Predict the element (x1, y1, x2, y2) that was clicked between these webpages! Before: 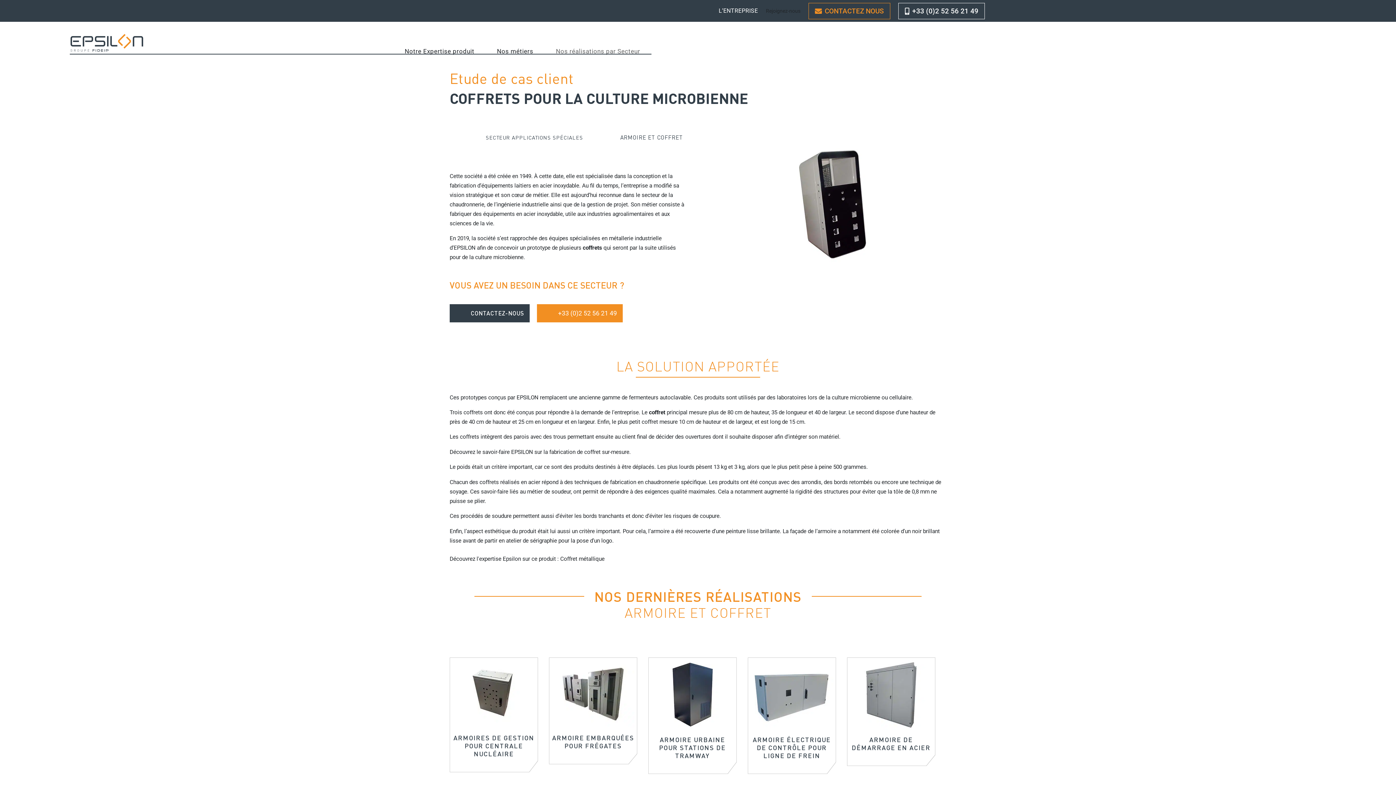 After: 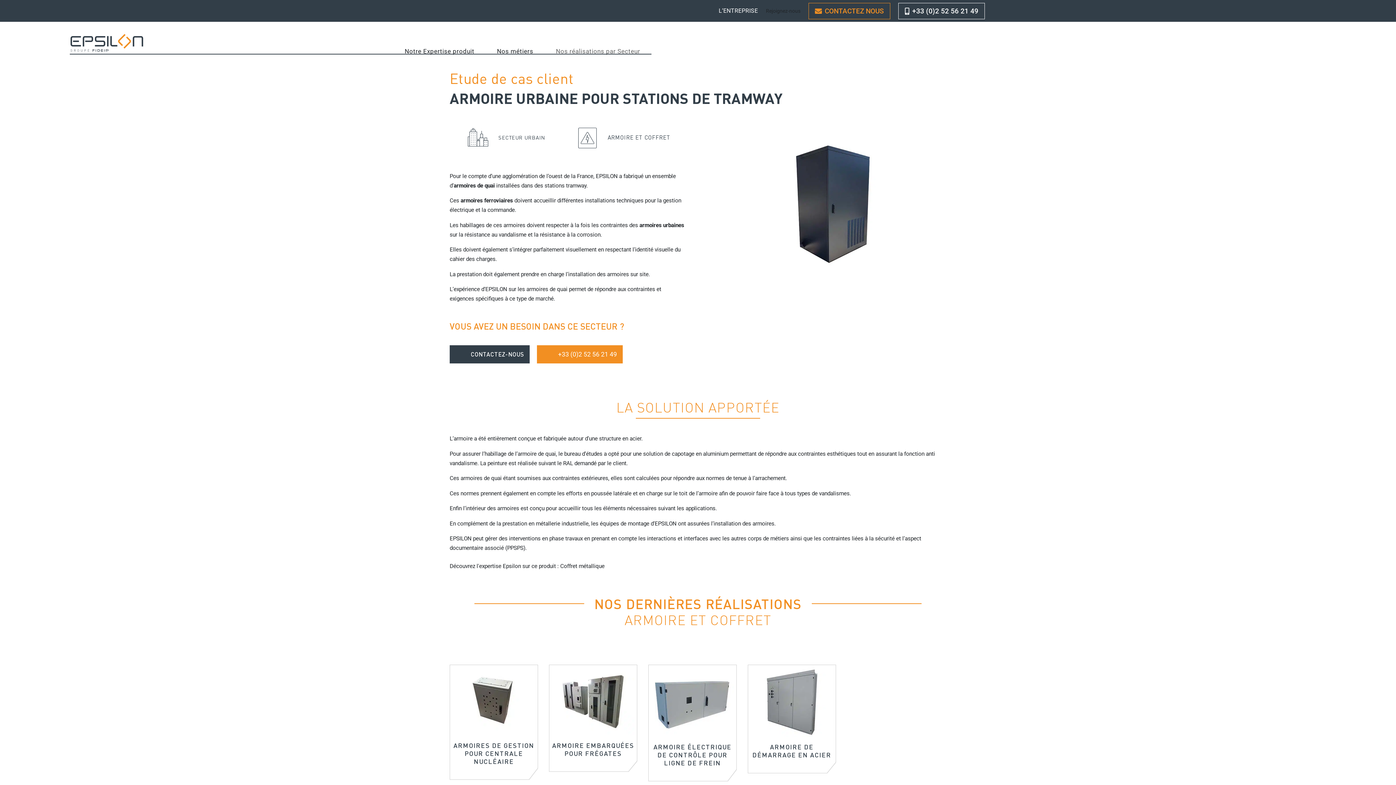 Action: label: ARMOIRE URBAINE POUR STATIONS DE TRAMWAY bbox: (651, 660, 734, 771)